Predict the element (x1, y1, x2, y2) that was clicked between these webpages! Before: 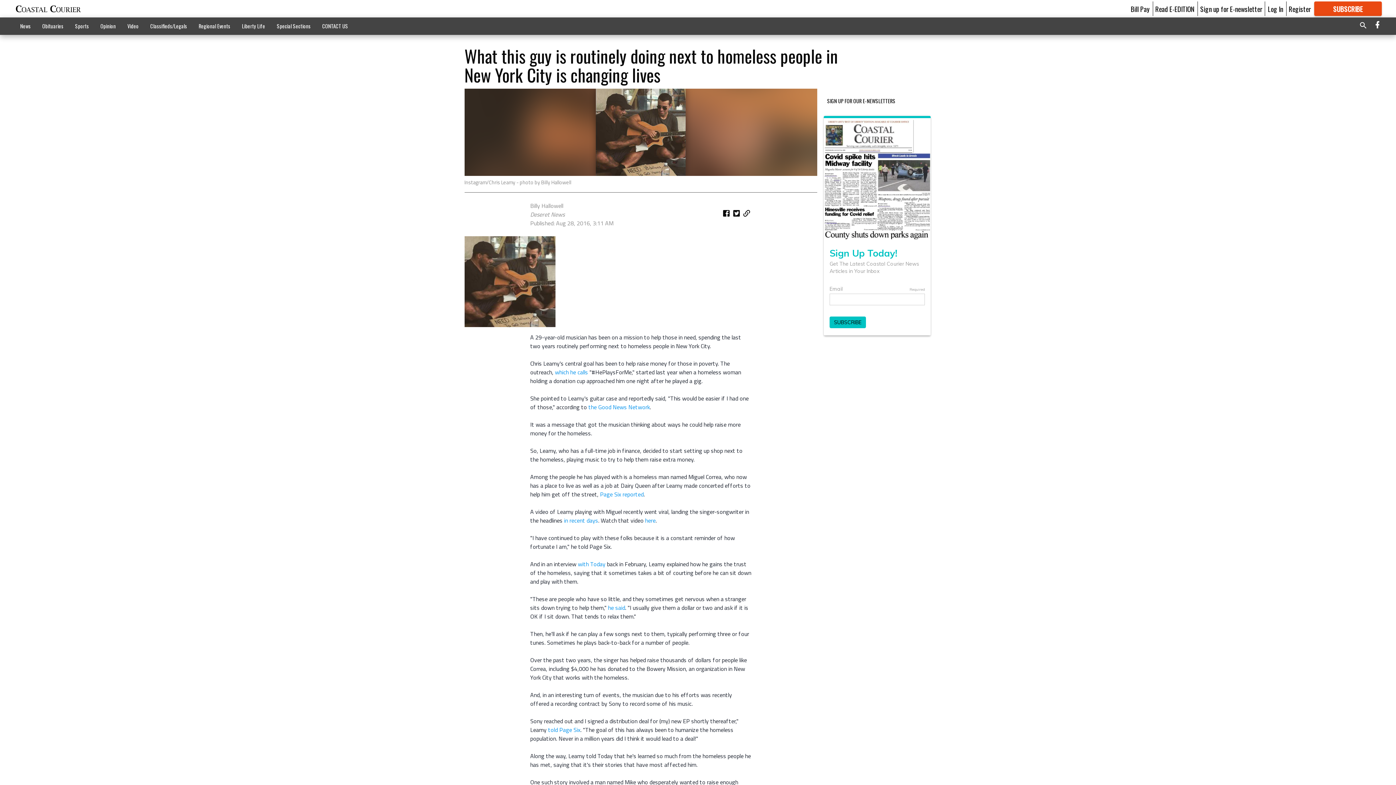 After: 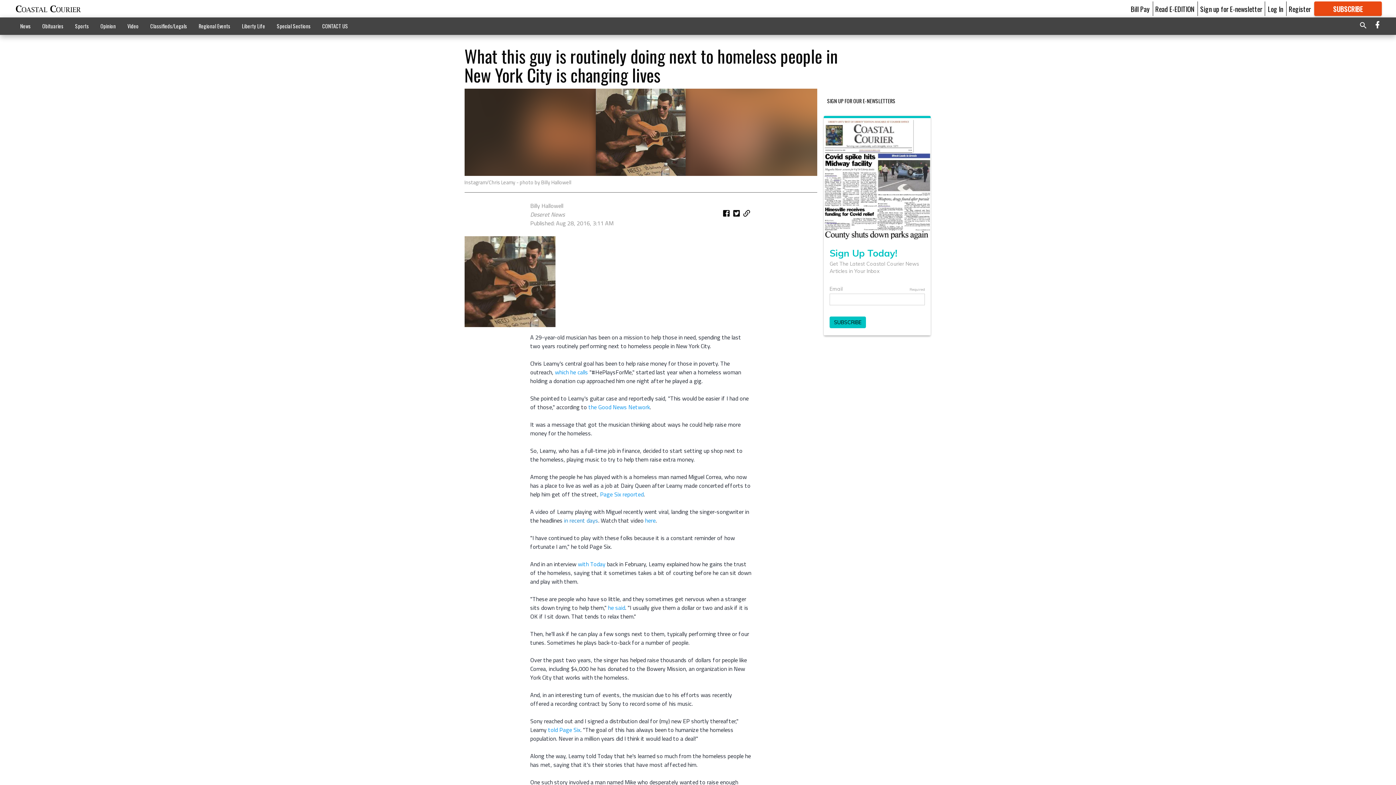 Action: bbox: (564, 516, 598, 525) label: in recent days